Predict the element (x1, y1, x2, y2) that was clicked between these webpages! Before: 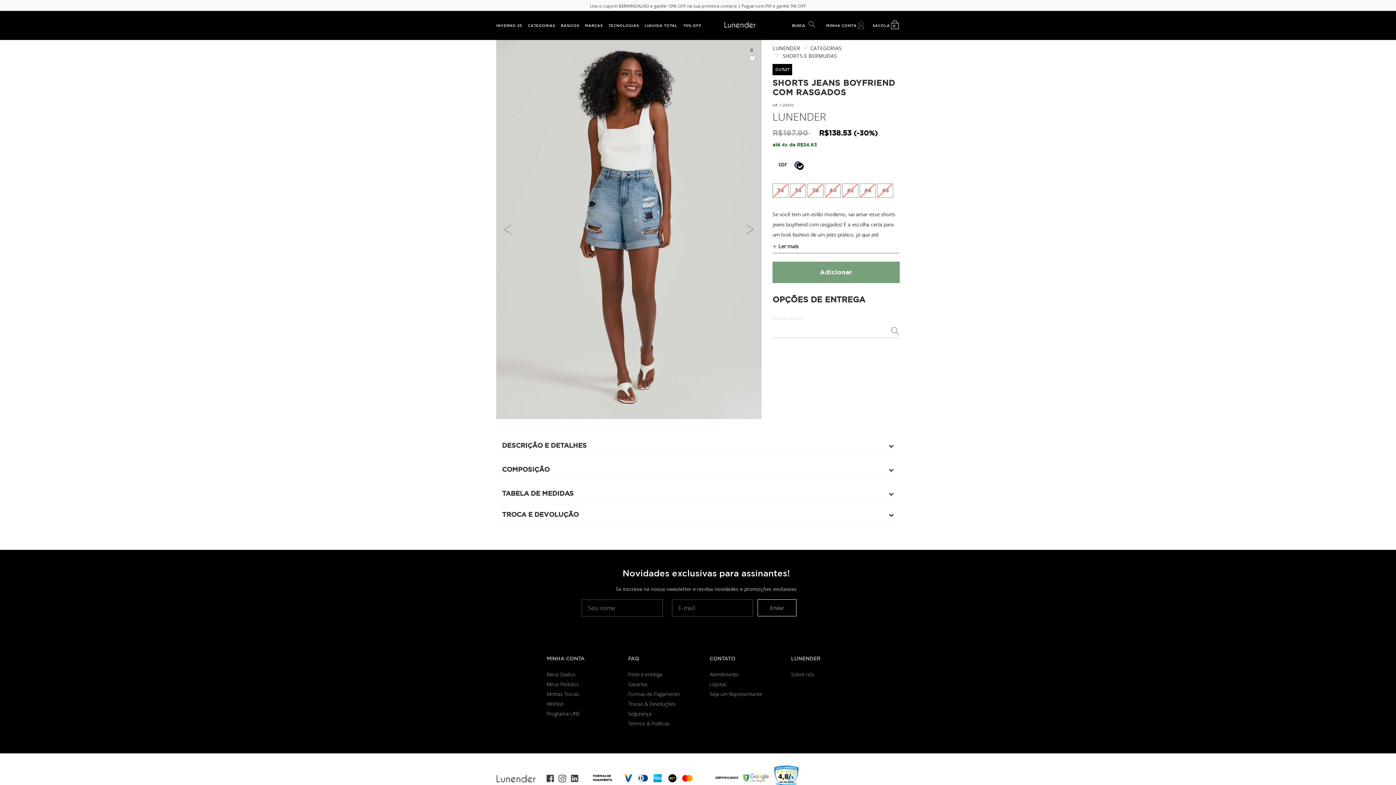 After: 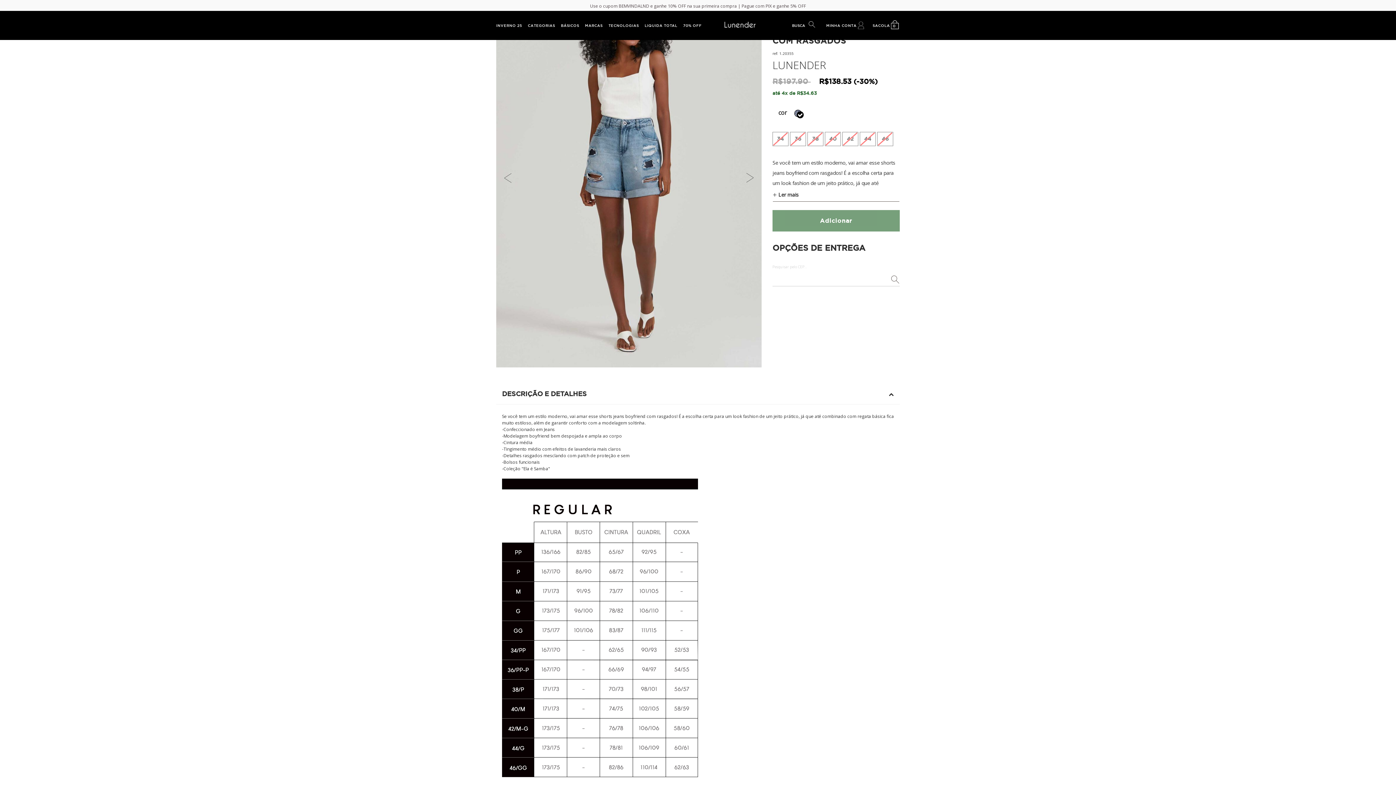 Action: bbox: (773, 238, 899, 254) label: Ler mais